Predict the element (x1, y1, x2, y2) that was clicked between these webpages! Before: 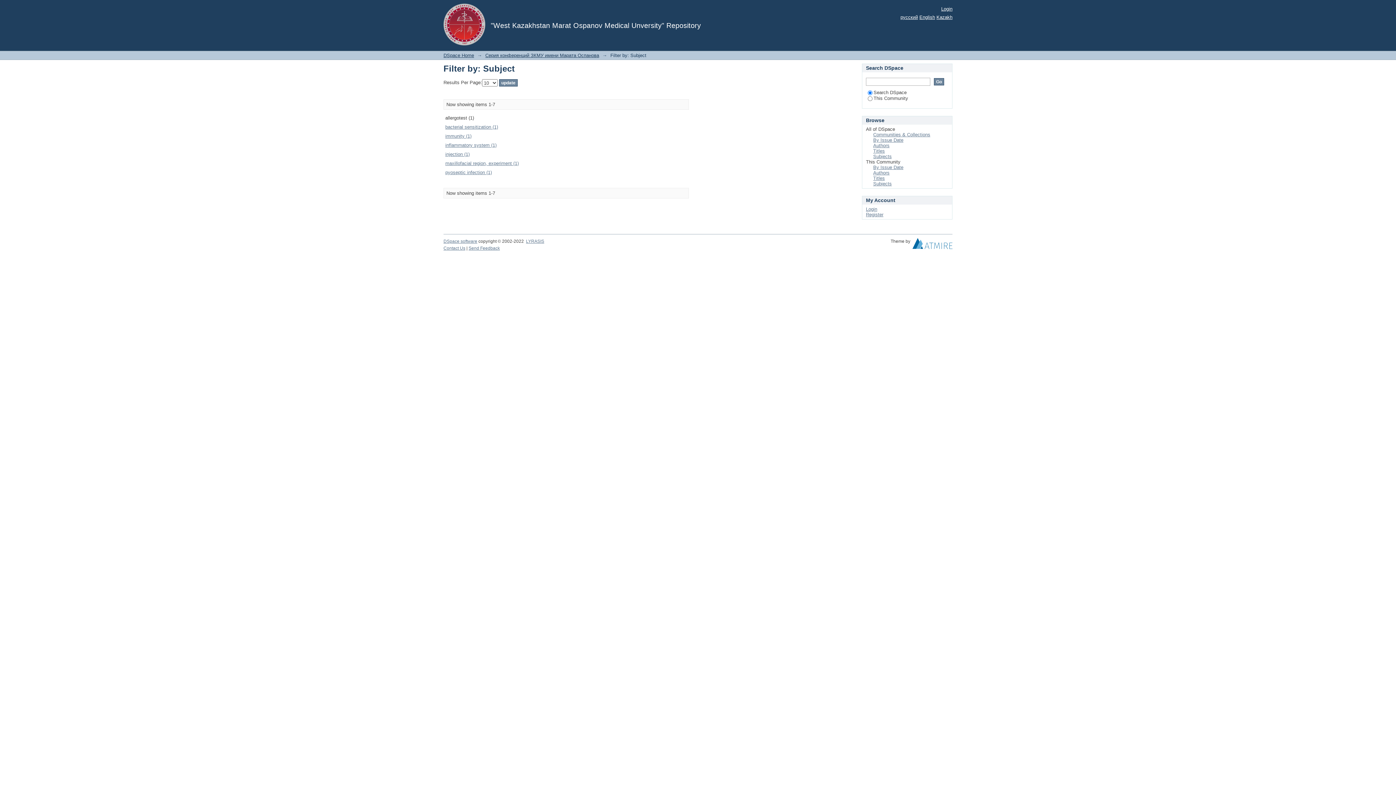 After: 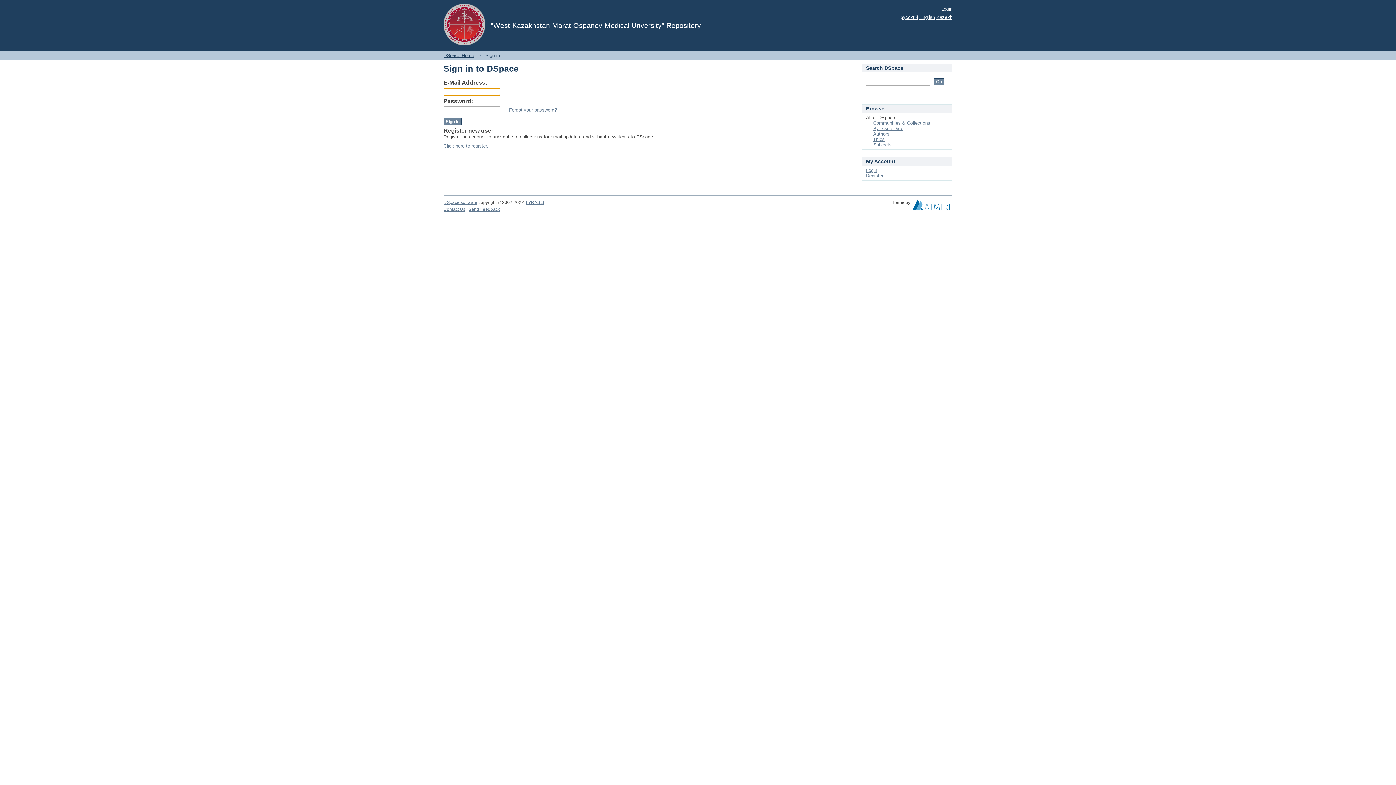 Action: bbox: (941, 6, 952, 11) label: Login